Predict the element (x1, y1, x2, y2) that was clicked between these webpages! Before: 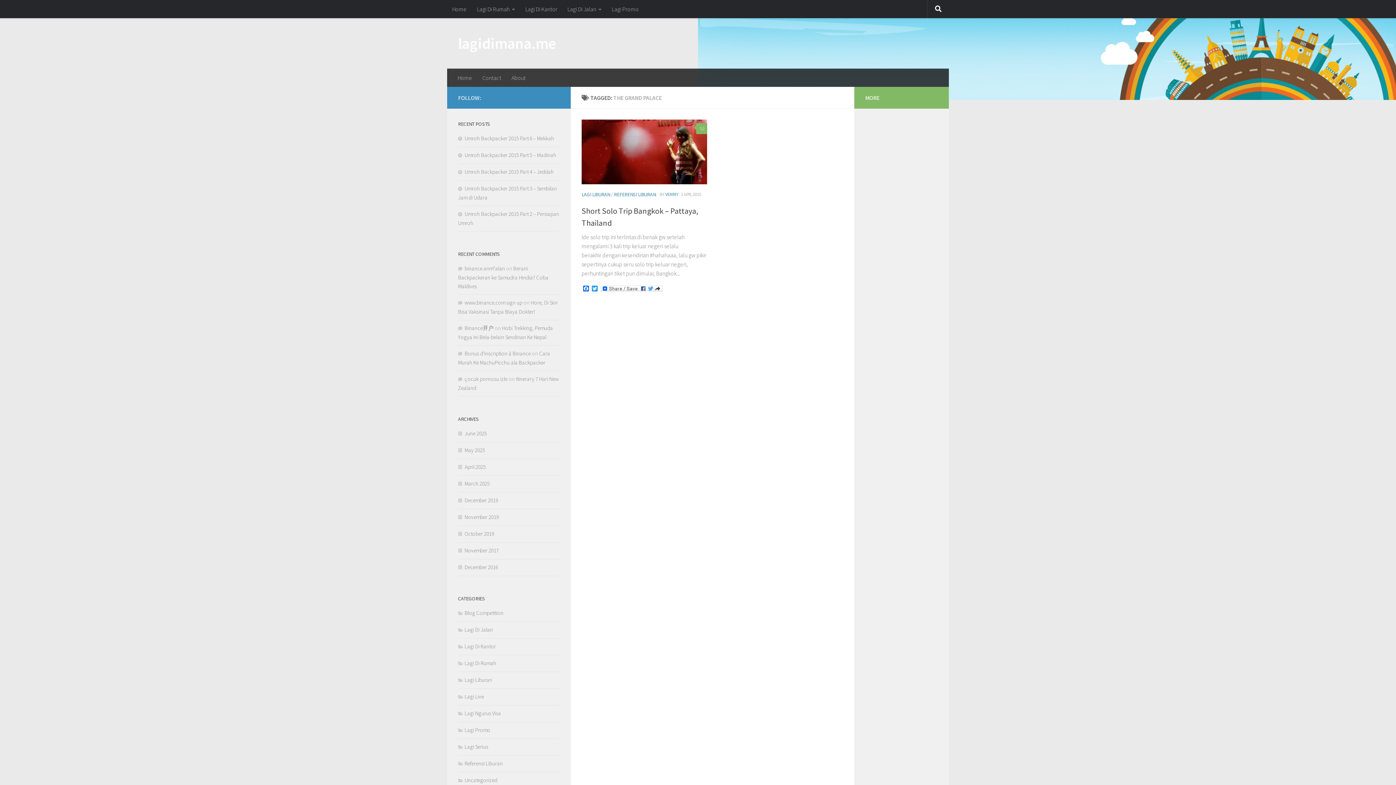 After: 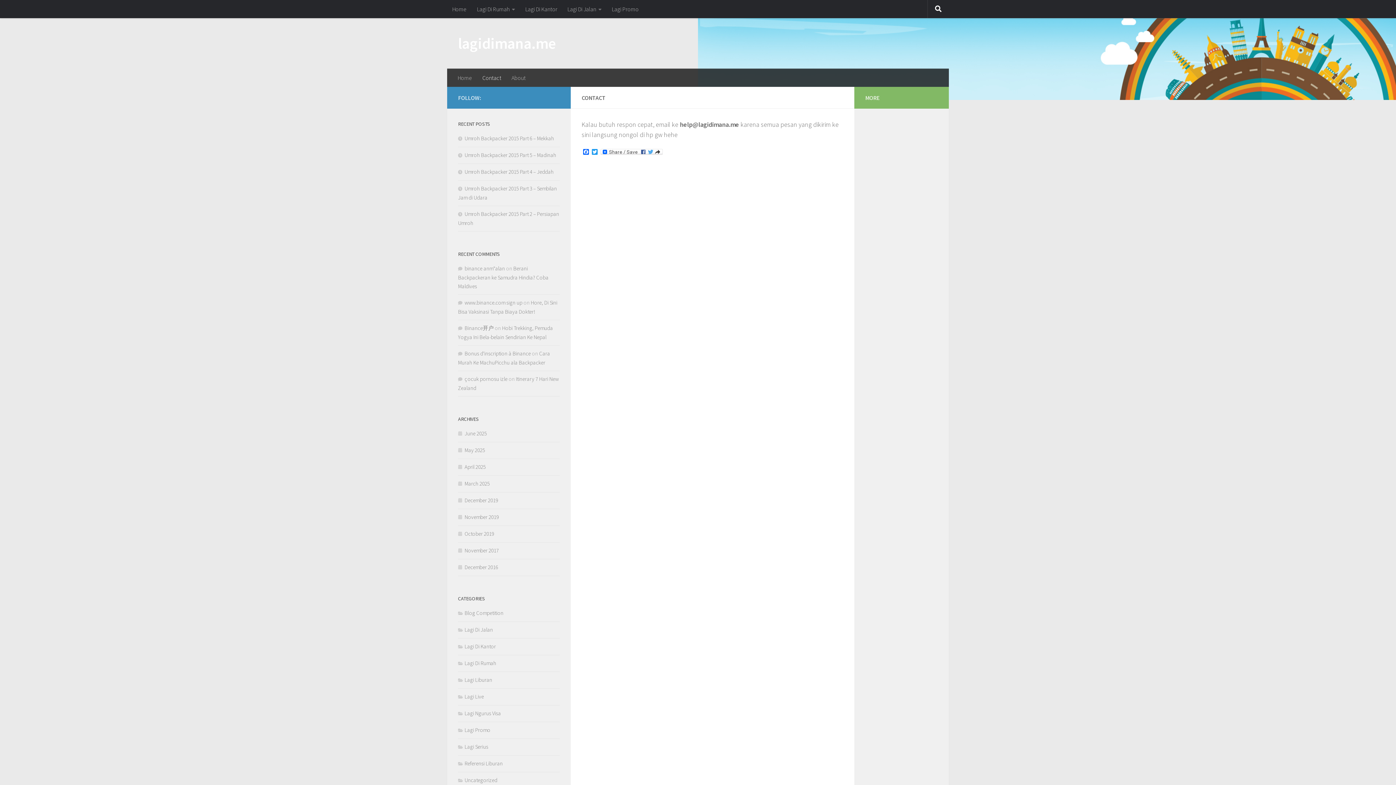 Action: bbox: (477, 68, 506, 86) label: Contact